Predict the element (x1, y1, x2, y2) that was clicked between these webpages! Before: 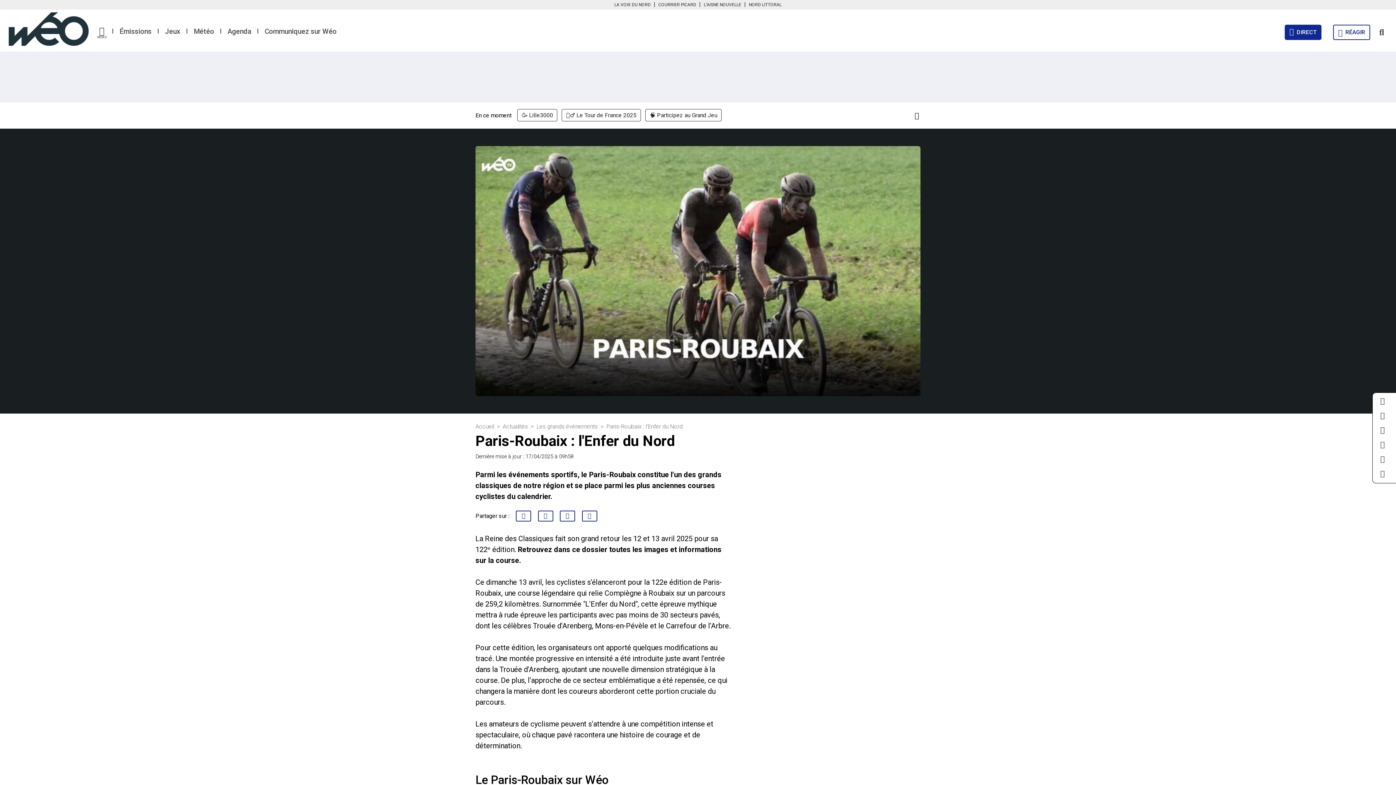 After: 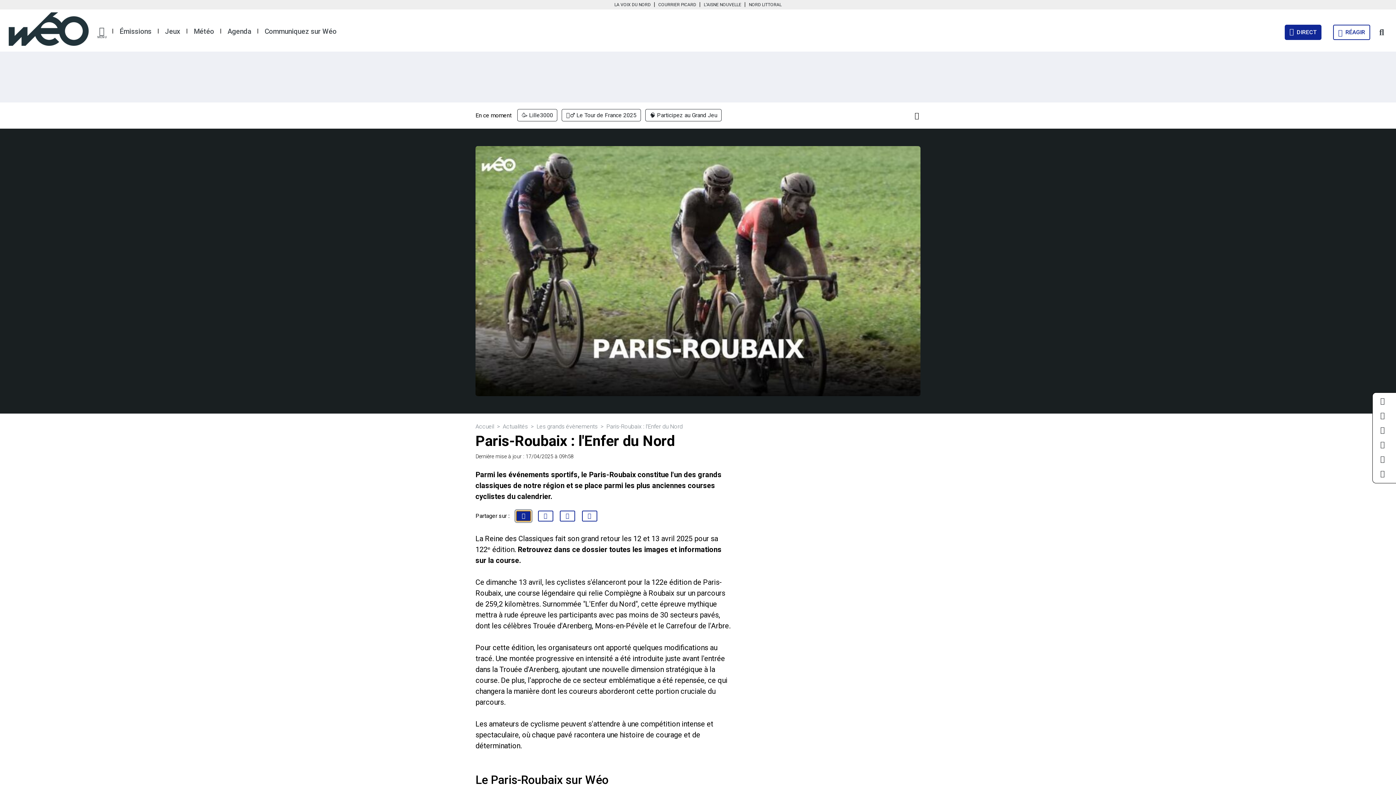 Action: bbox: (516, 511, 531, 521)